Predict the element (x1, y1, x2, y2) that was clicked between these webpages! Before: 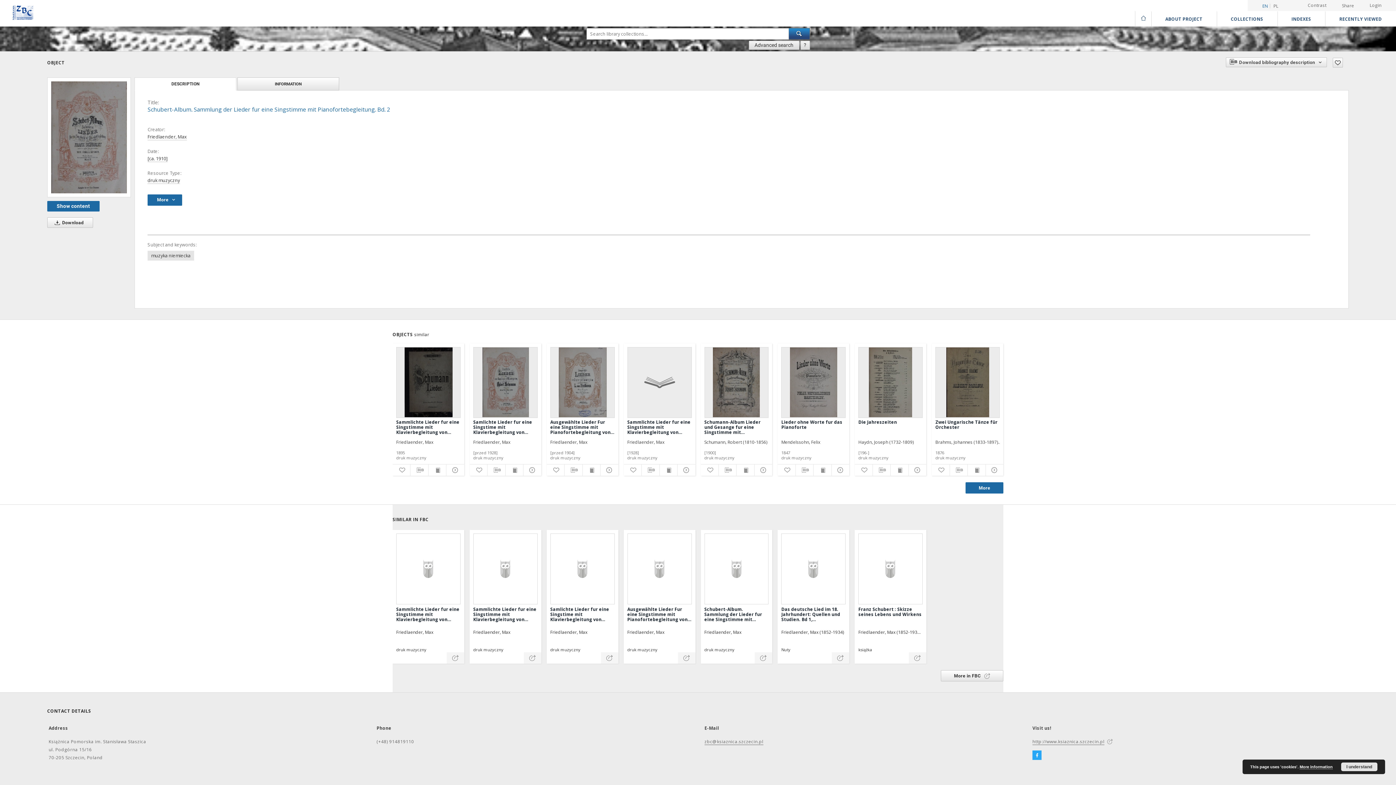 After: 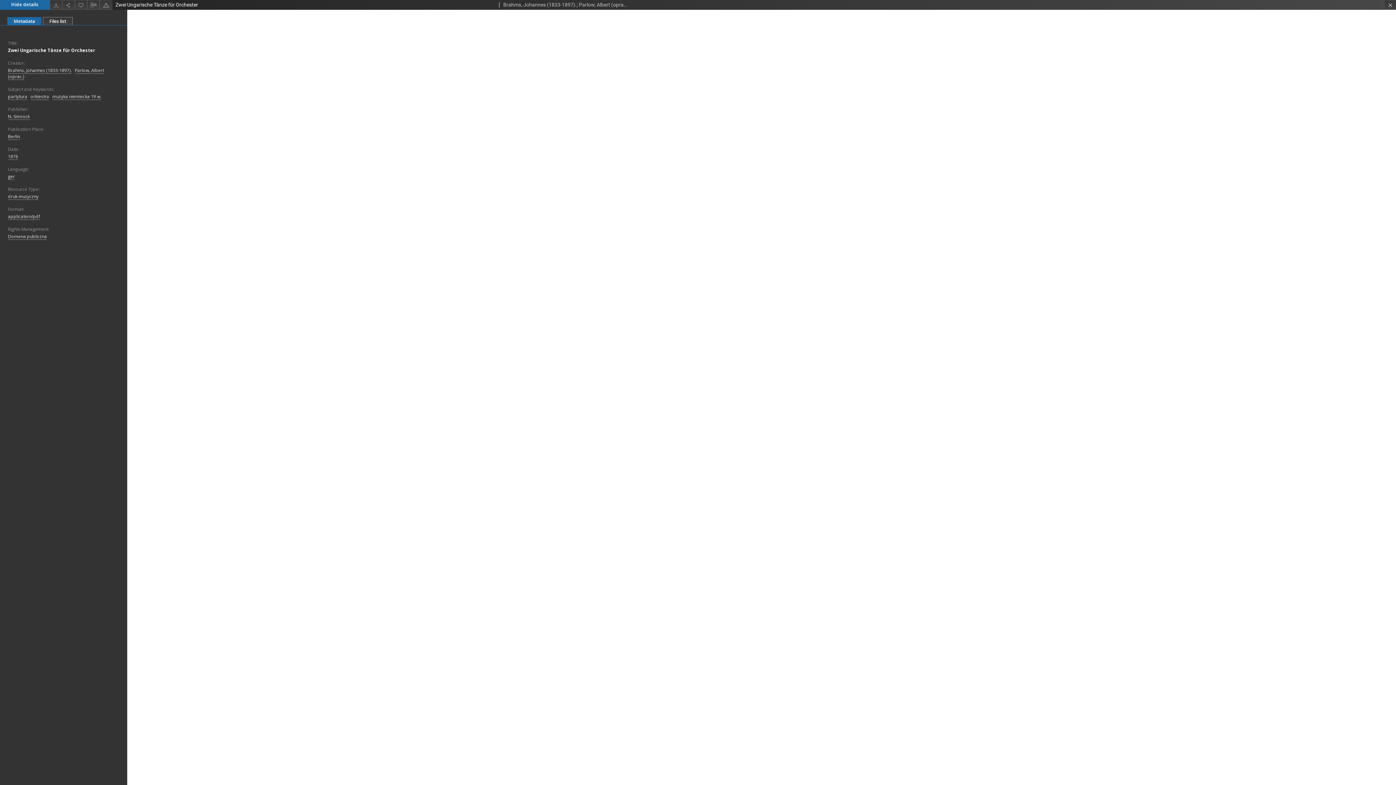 Action: label: Show publication content bbox: (968, 465, 985, 474)